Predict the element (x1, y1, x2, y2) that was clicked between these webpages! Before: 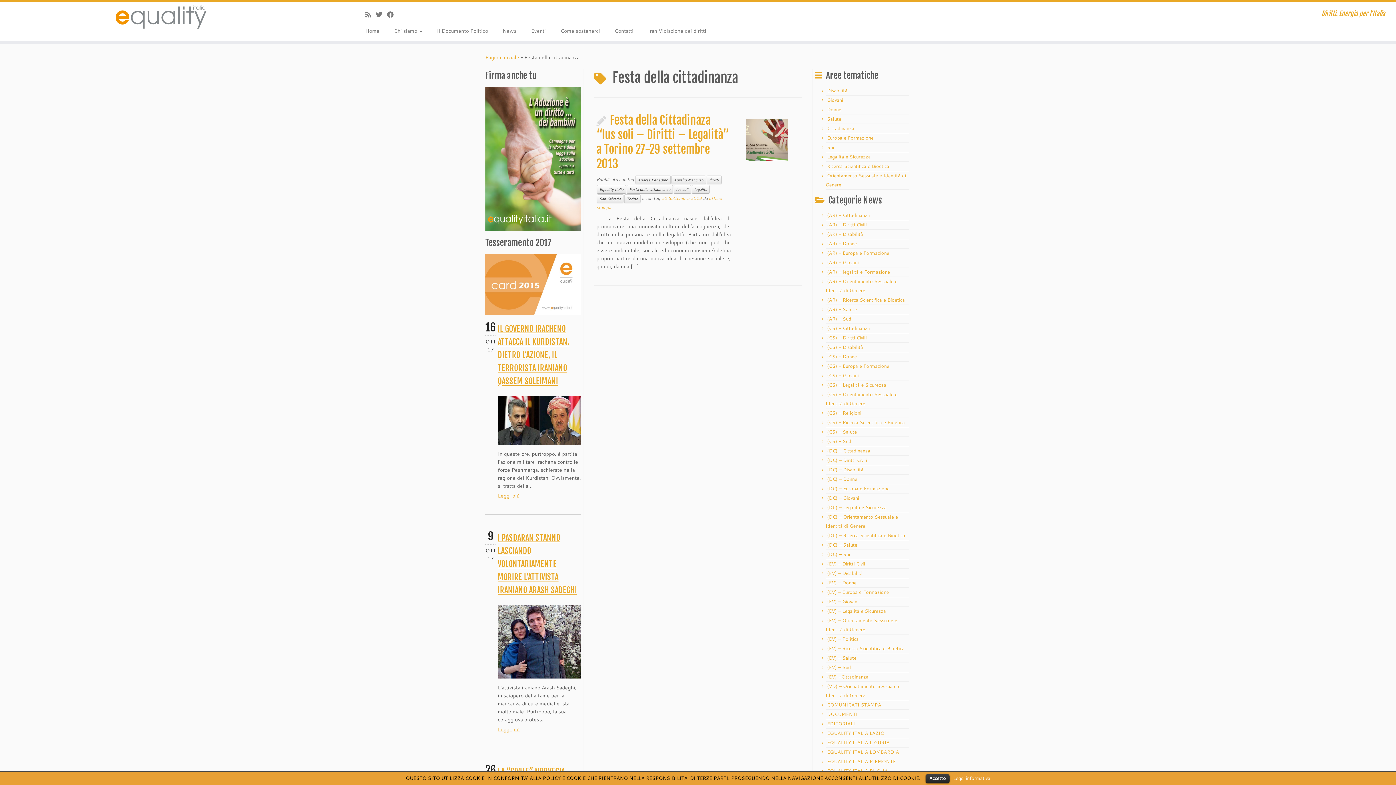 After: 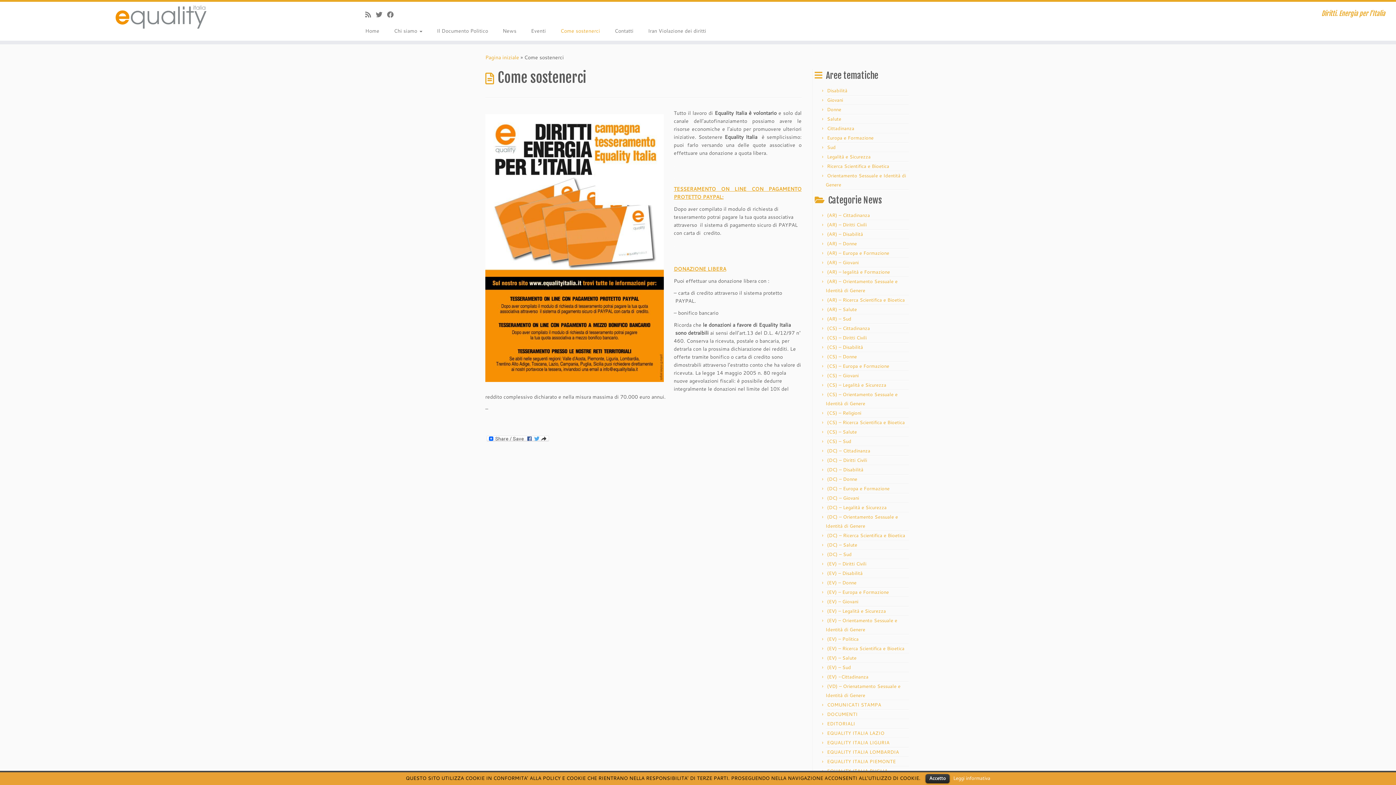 Action: bbox: (553, 25, 607, 36) label: Come sostenerci